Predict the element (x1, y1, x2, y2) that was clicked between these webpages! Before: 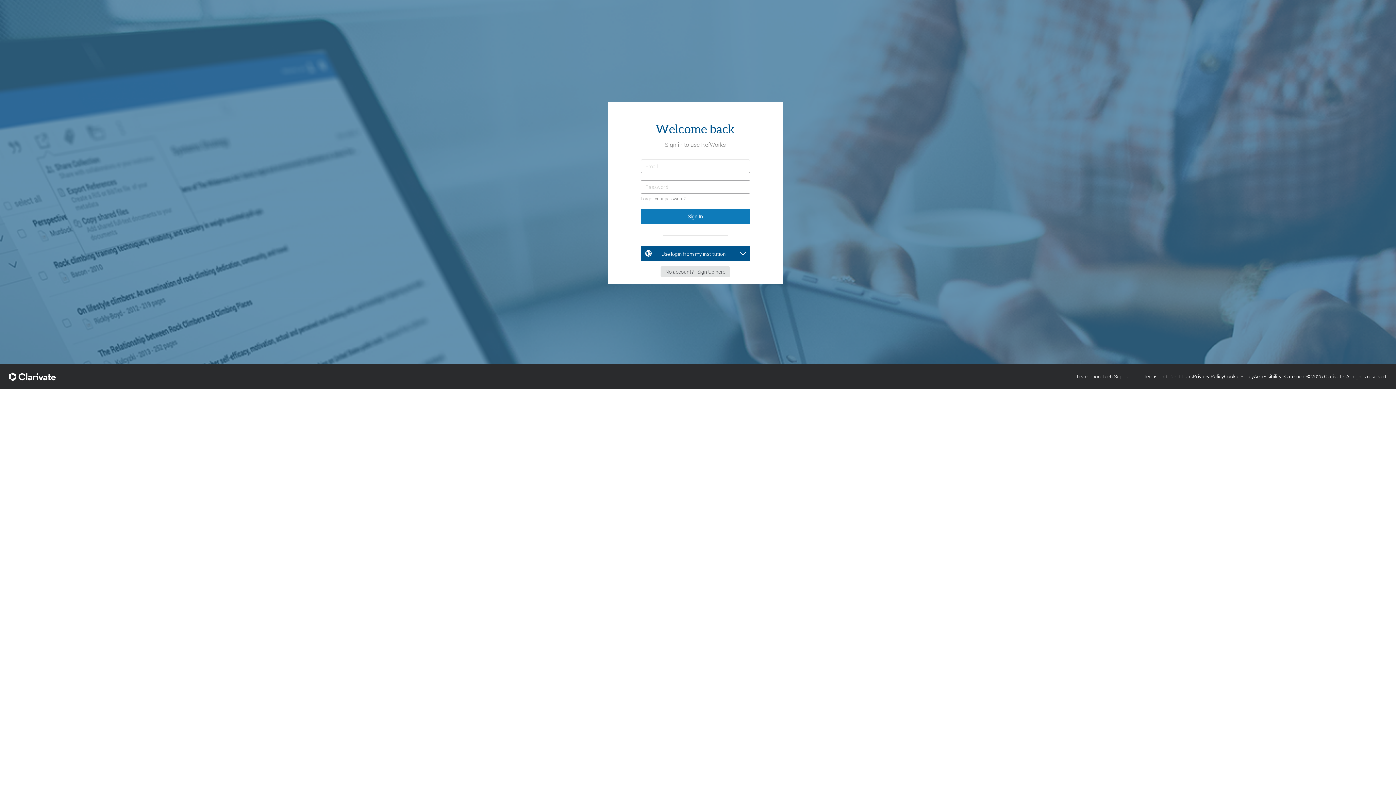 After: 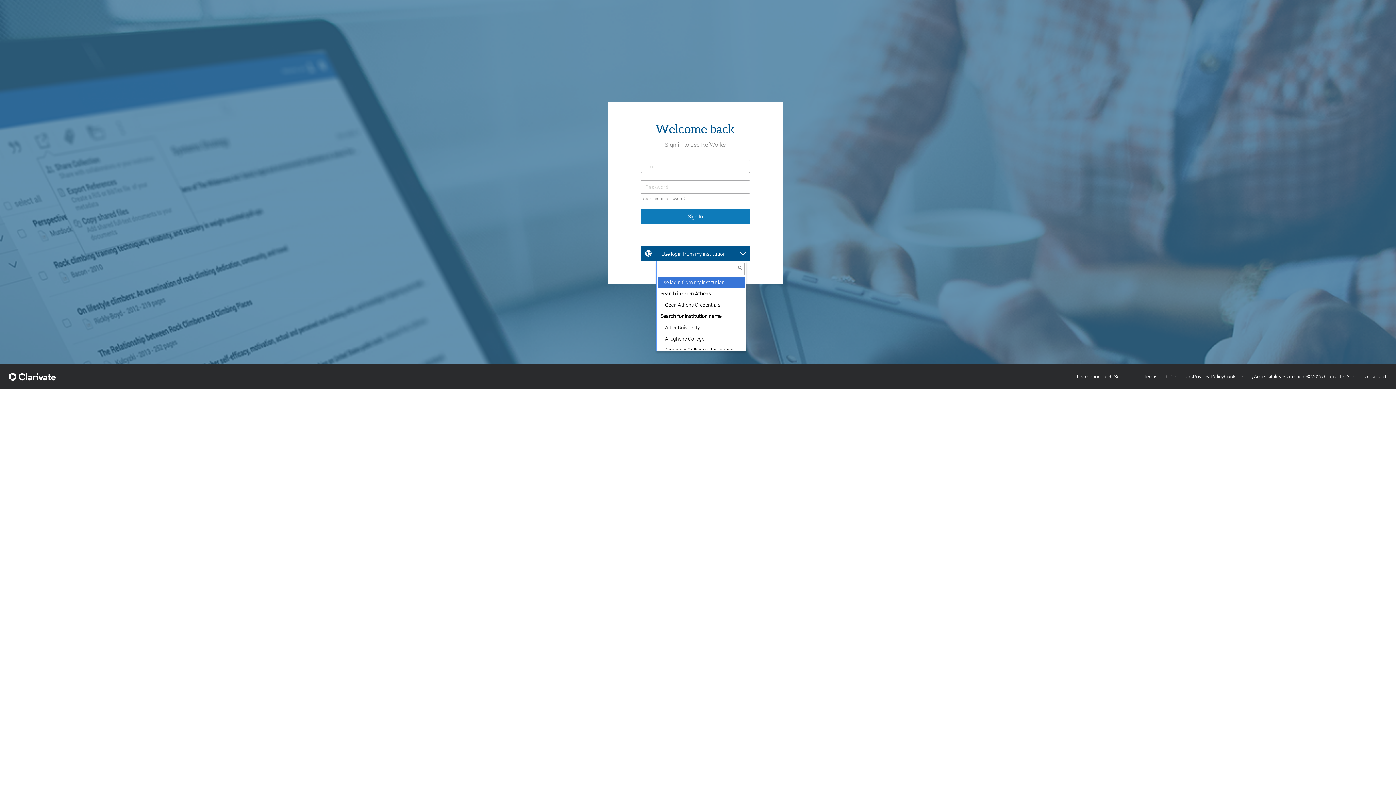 Action: bbox: (656, 246, 746, 261) label: Use login from my institution